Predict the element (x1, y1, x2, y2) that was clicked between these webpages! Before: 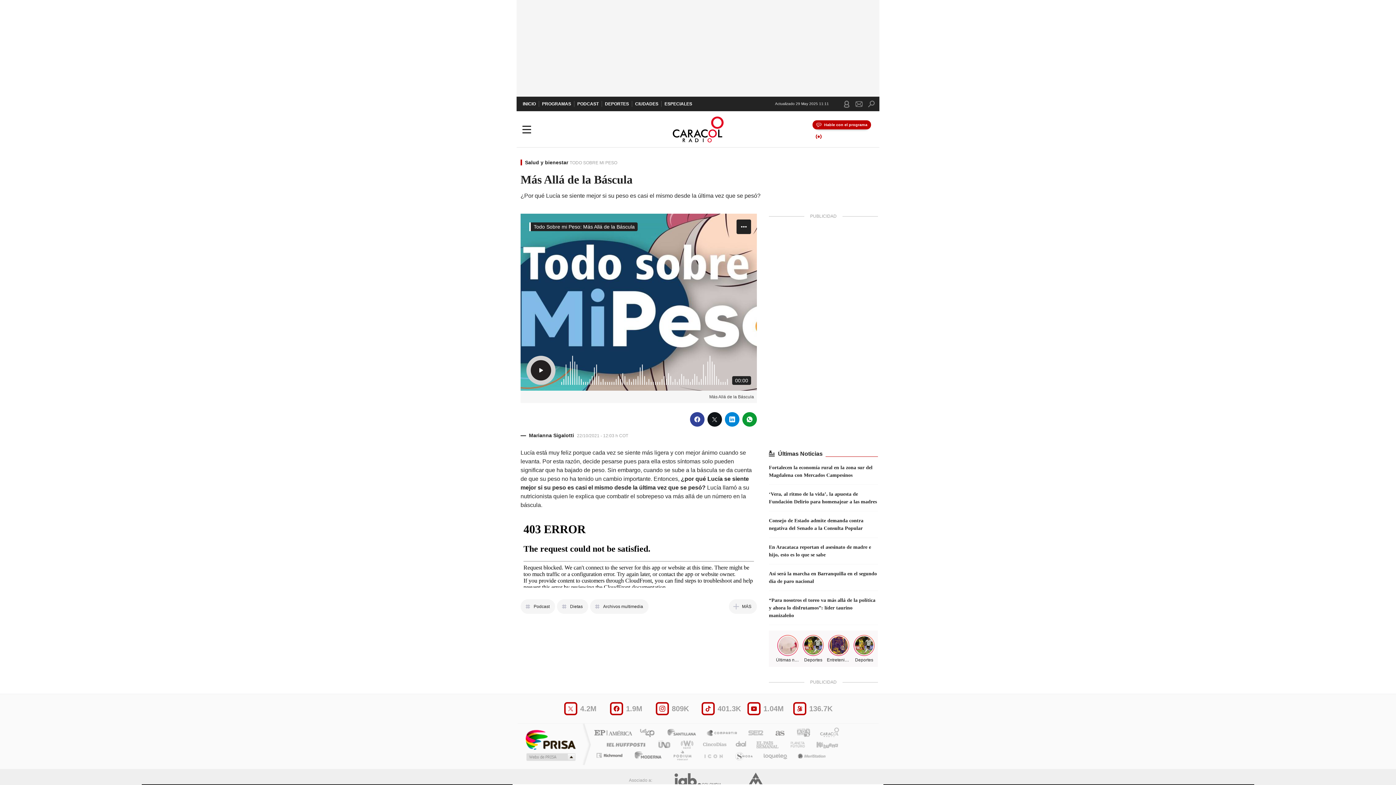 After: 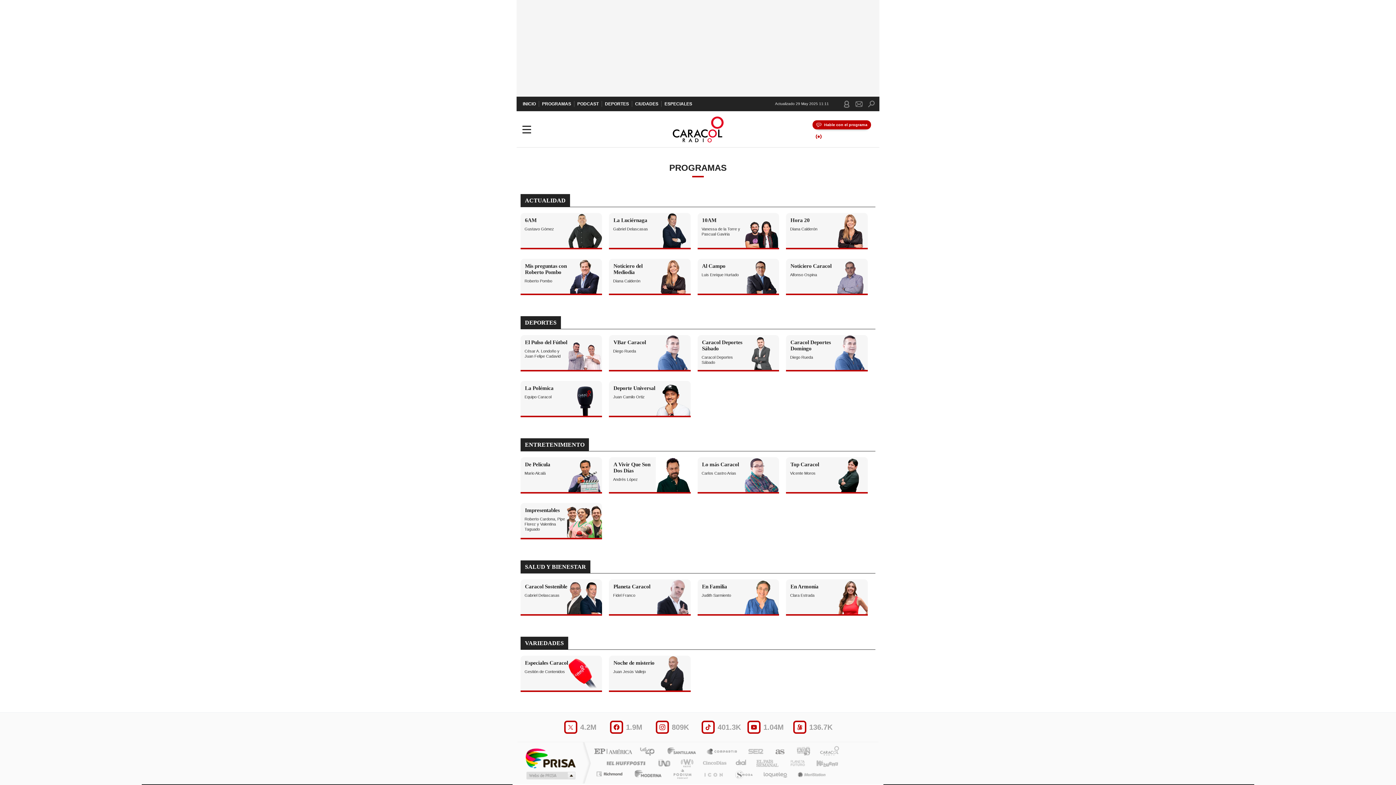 Action: bbox: (538, 96, 574, 111) label: PROGRAMAS